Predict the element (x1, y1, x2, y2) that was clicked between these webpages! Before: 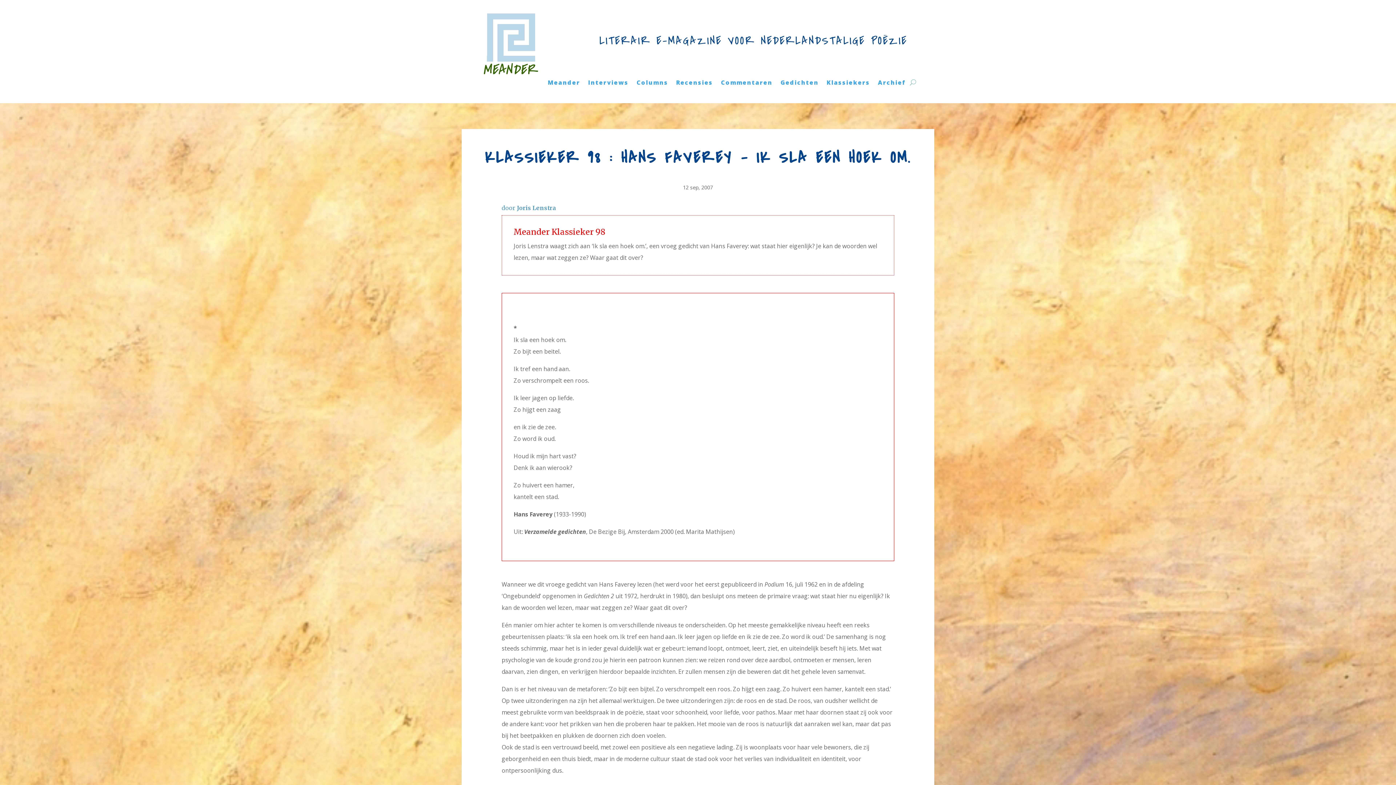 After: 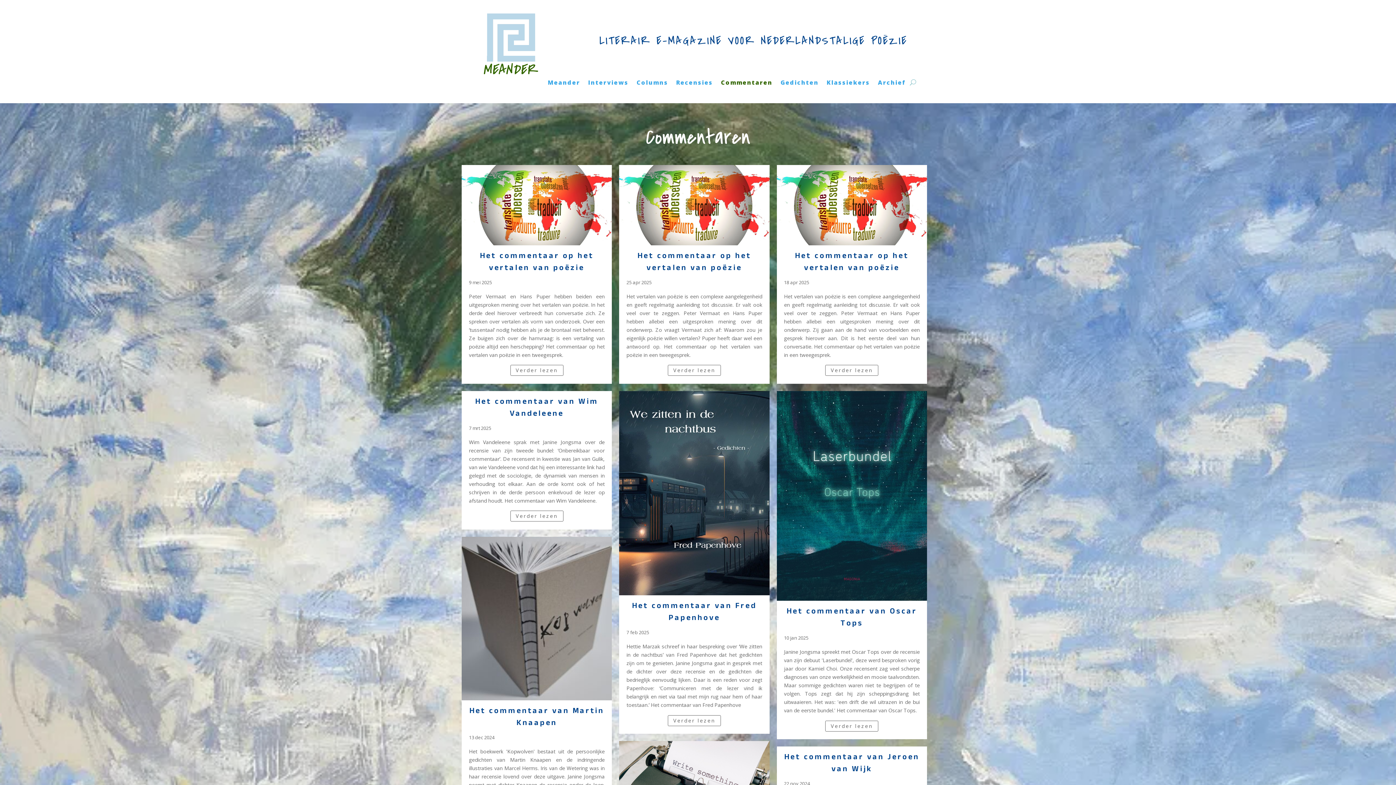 Action: bbox: (721, 79, 772, 87) label: Commentaren